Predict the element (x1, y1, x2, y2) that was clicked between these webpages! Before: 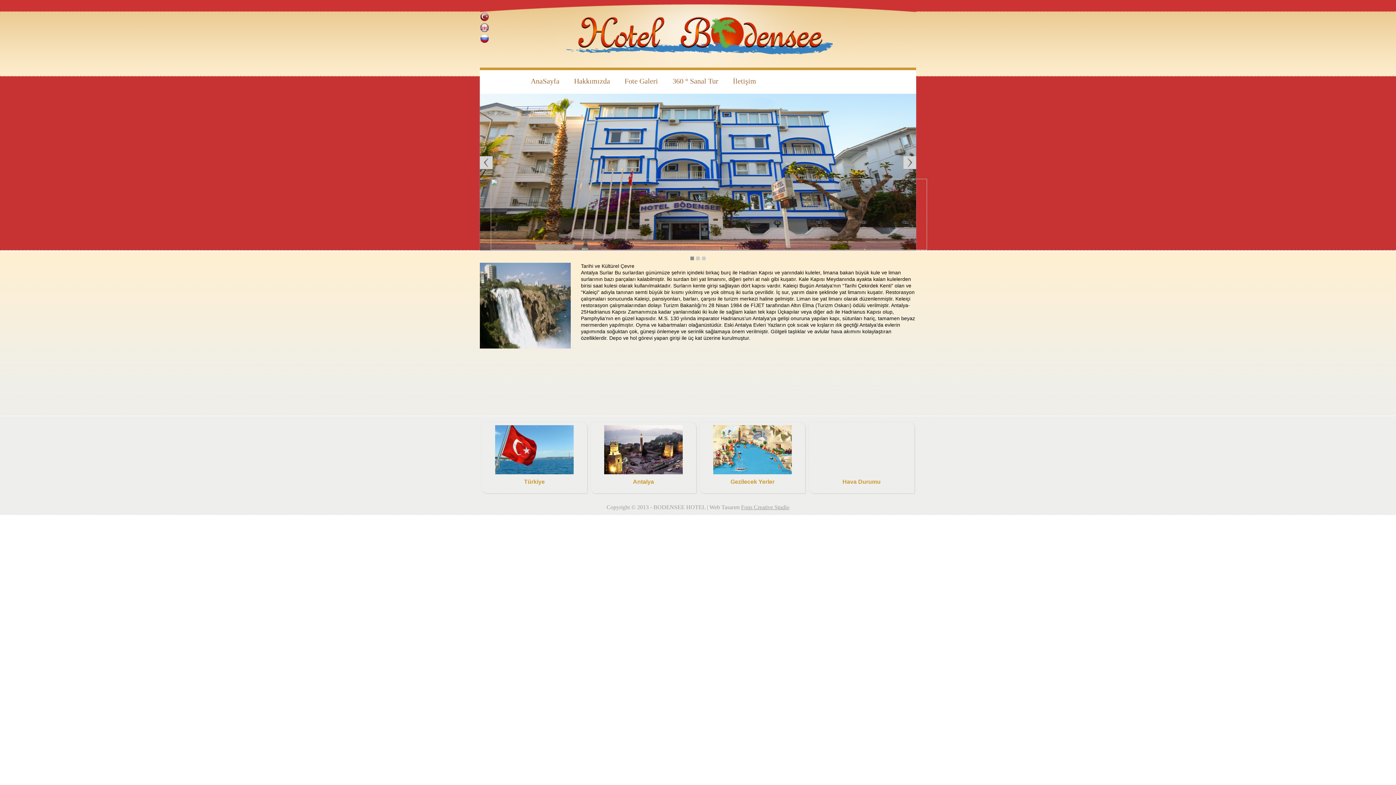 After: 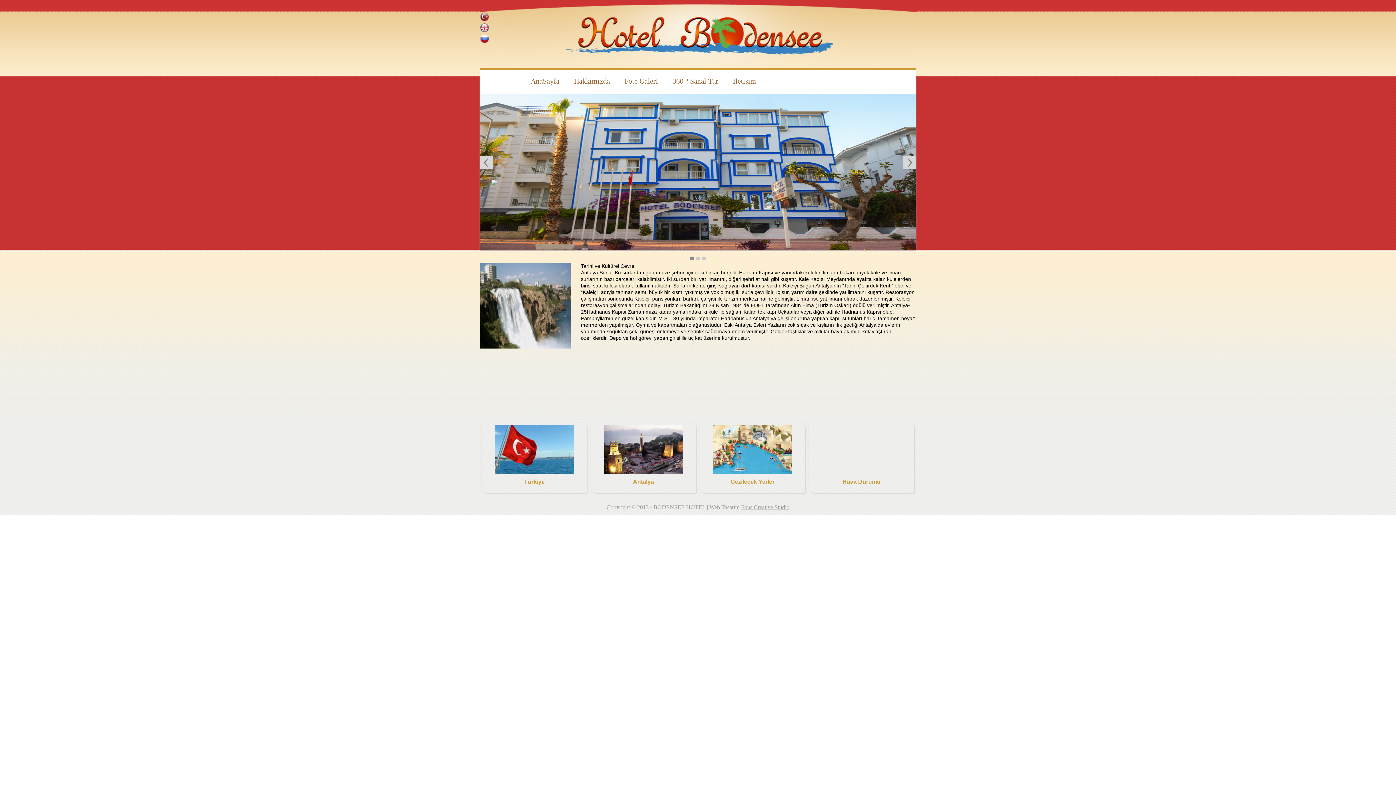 Action: label: 1 bbox: (690, 256, 694, 260)